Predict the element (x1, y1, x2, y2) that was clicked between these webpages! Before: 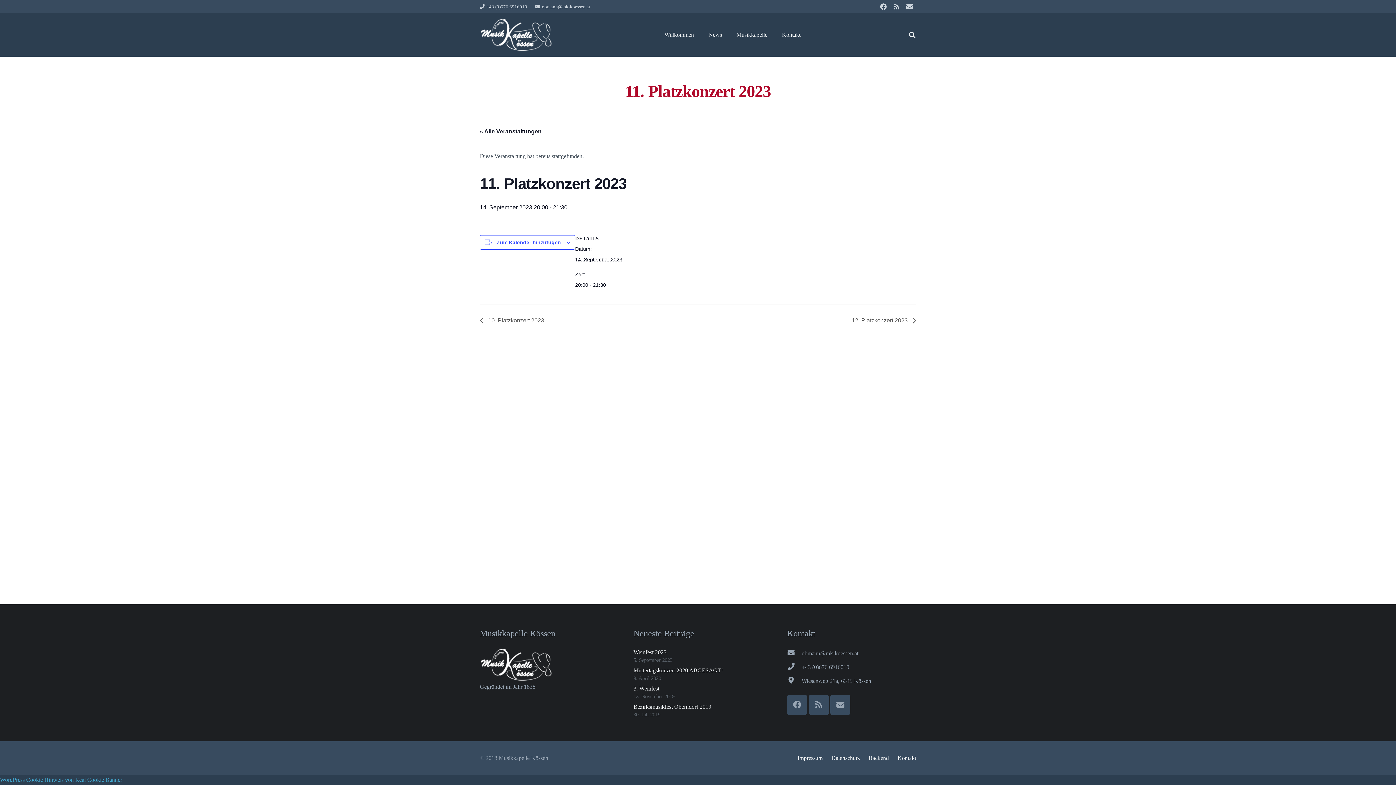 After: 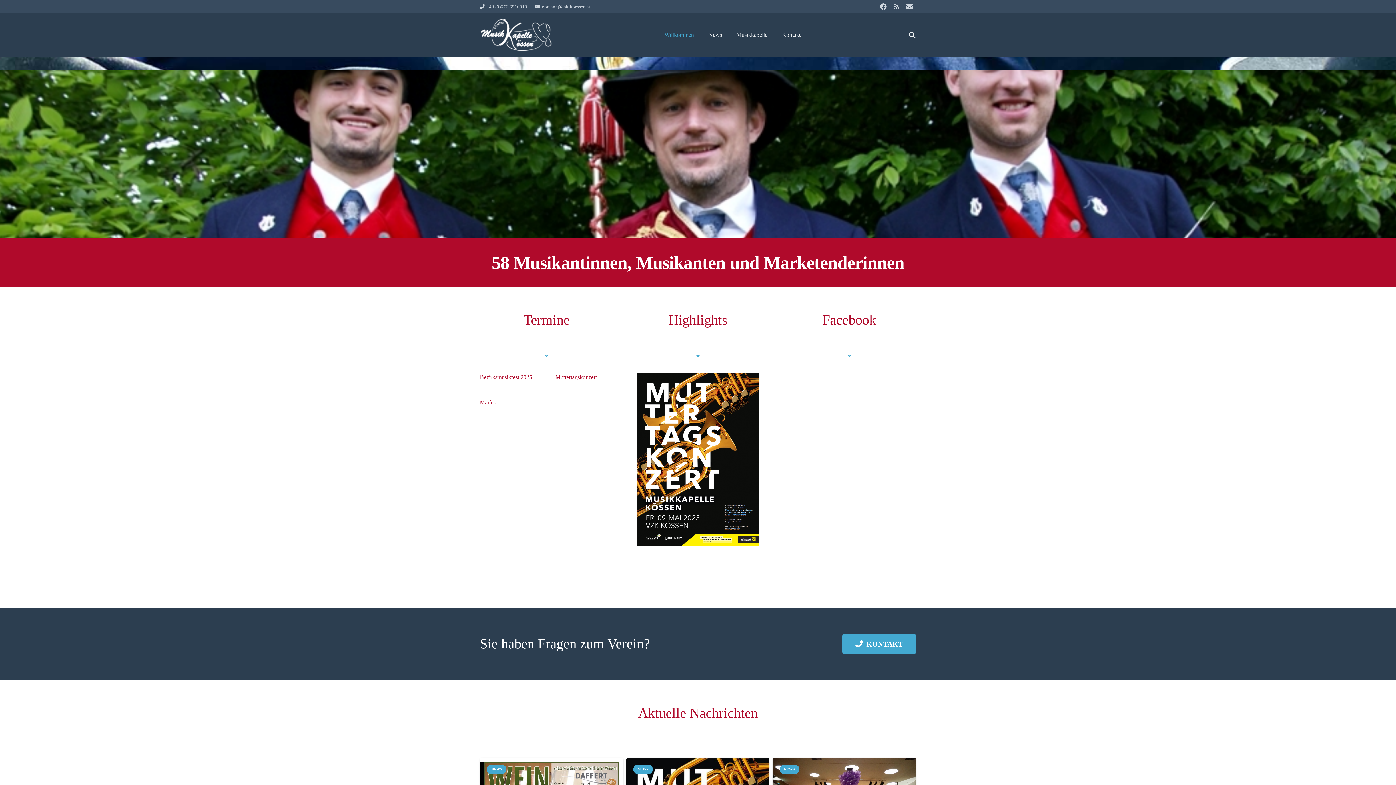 Action: bbox: (657, 13, 701, 56) label: Willkommen